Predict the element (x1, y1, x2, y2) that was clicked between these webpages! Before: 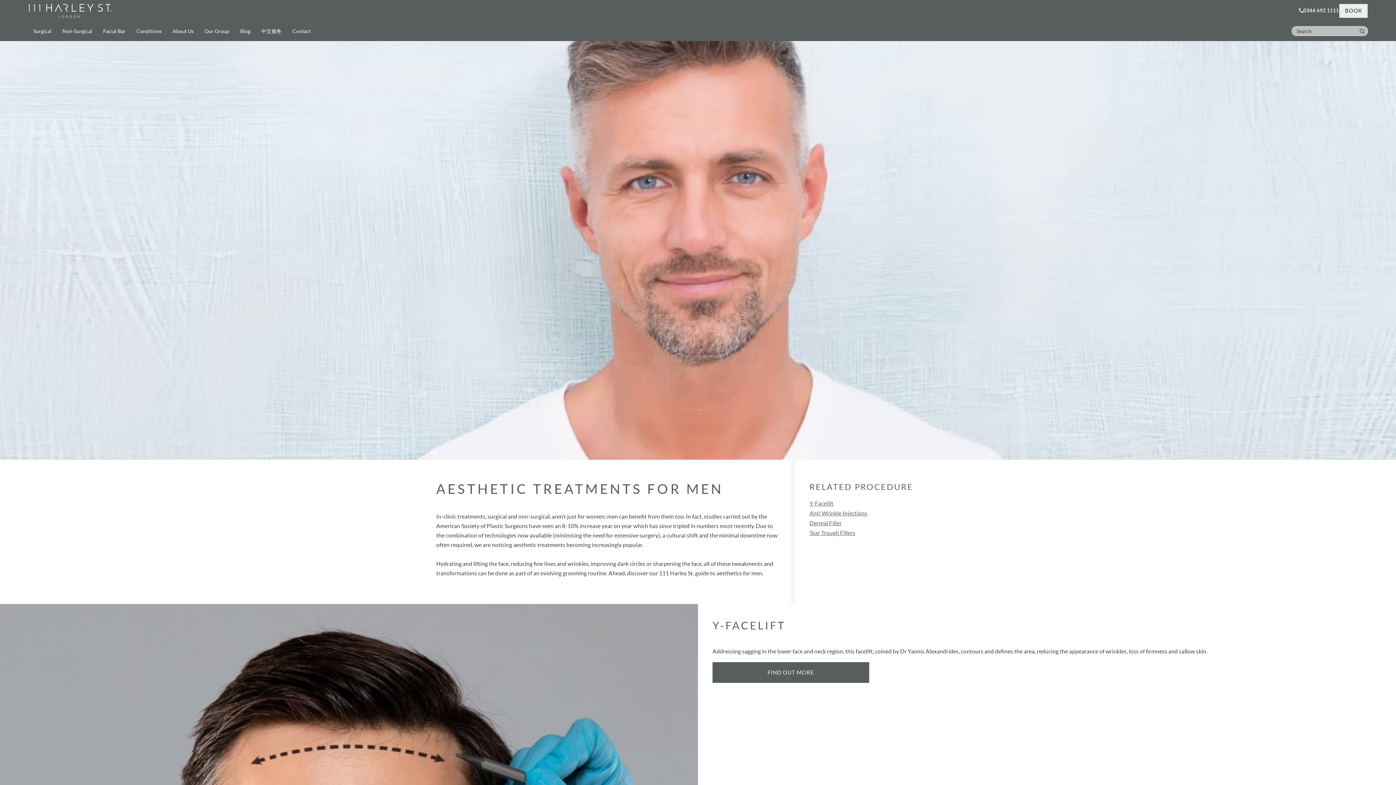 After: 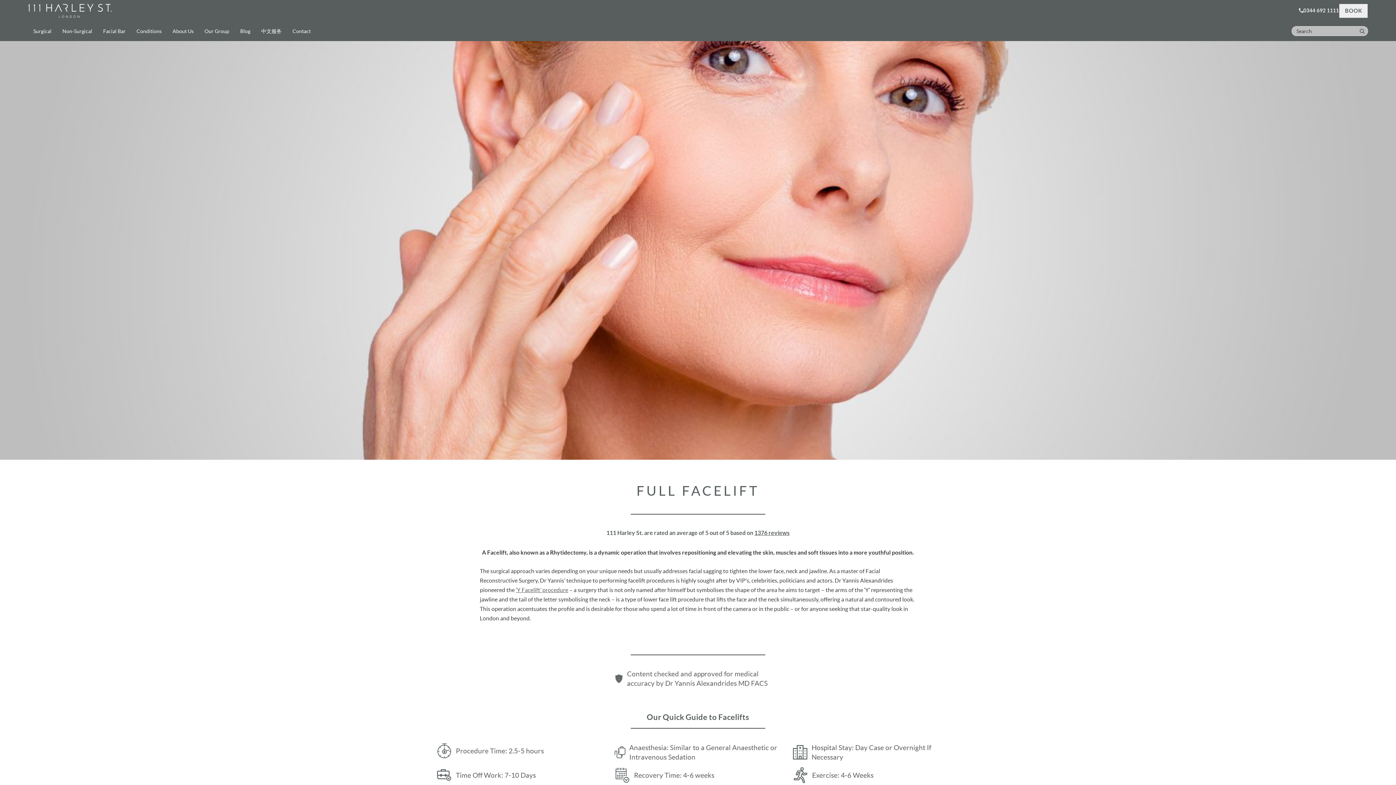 Action: label: Y-Facelift bbox: (809, 500, 833, 506)